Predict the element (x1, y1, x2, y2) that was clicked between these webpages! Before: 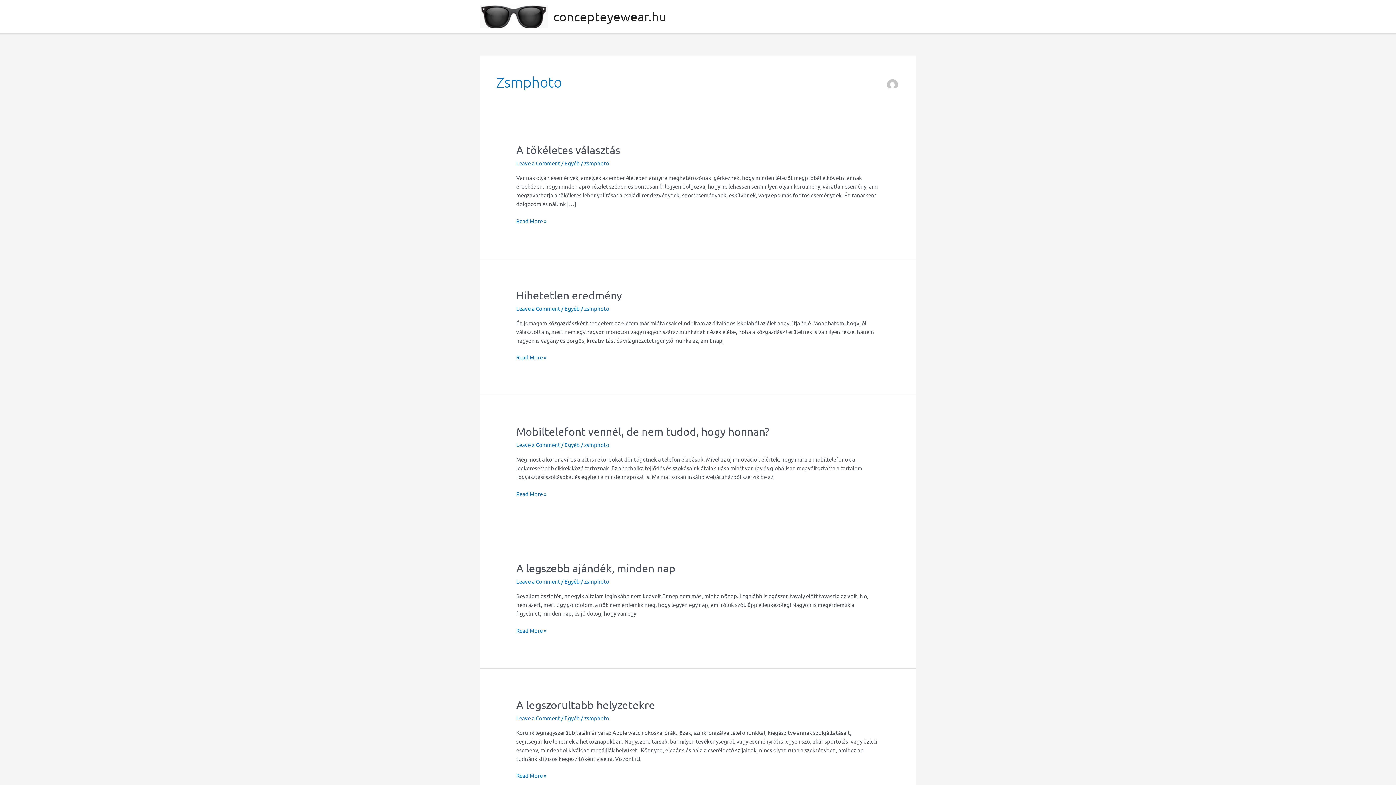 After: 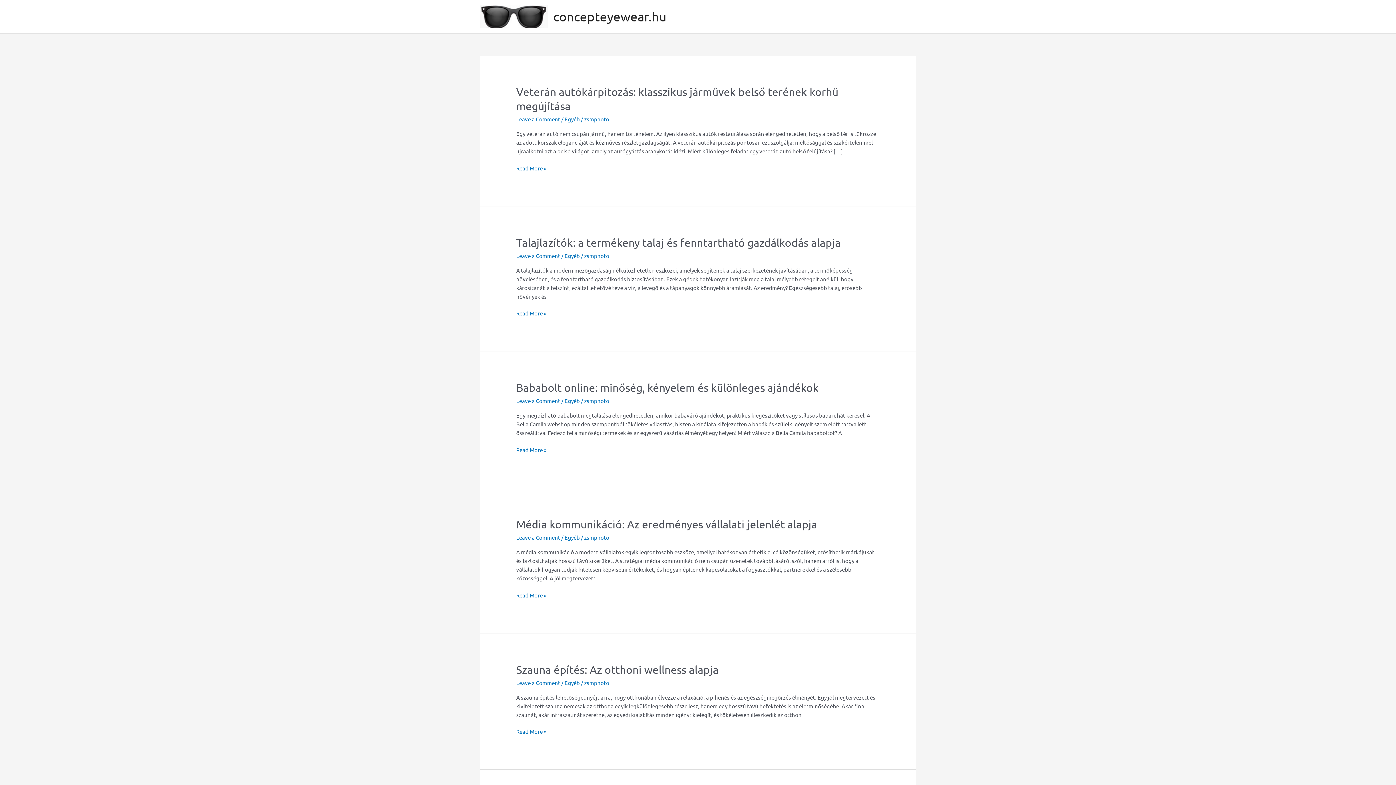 Action: bbox: (480, 12, 548, 19)